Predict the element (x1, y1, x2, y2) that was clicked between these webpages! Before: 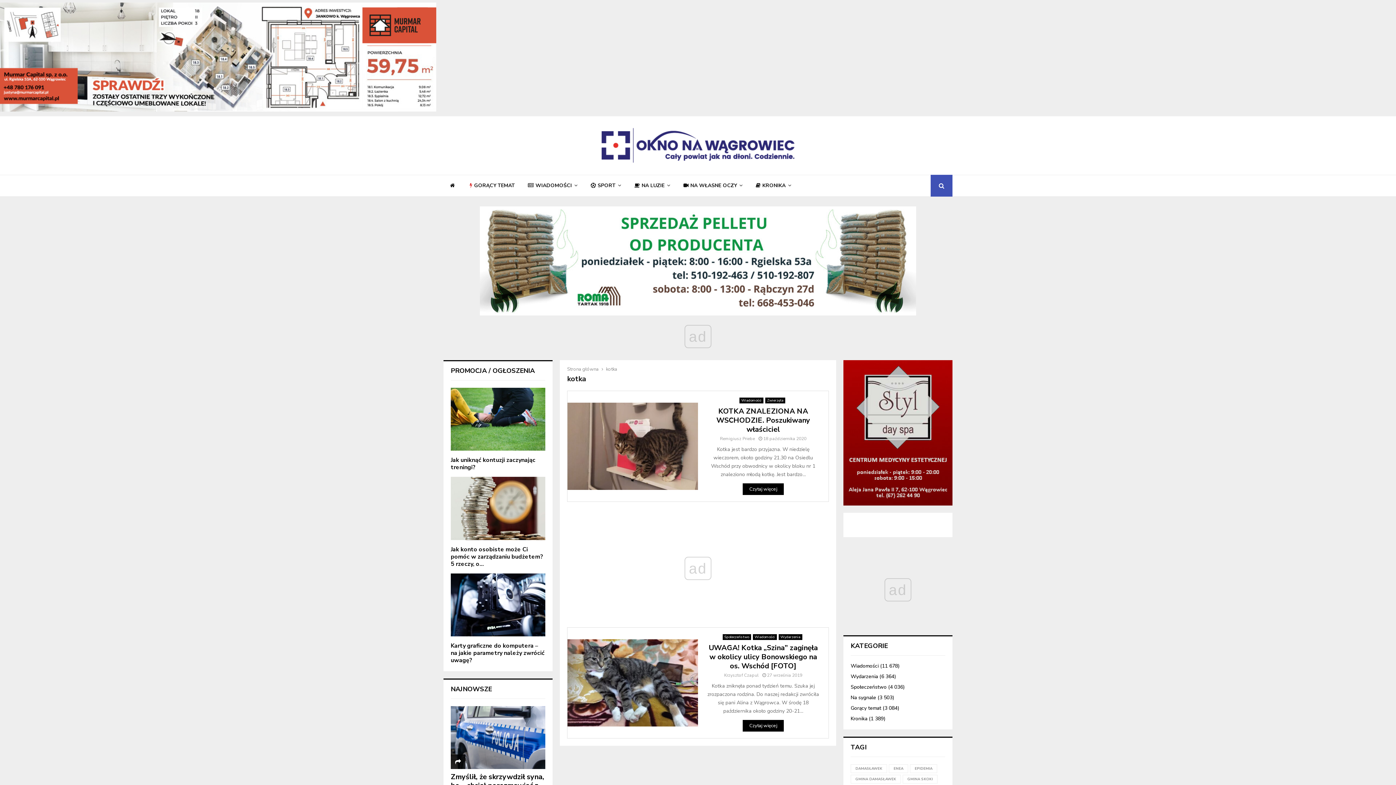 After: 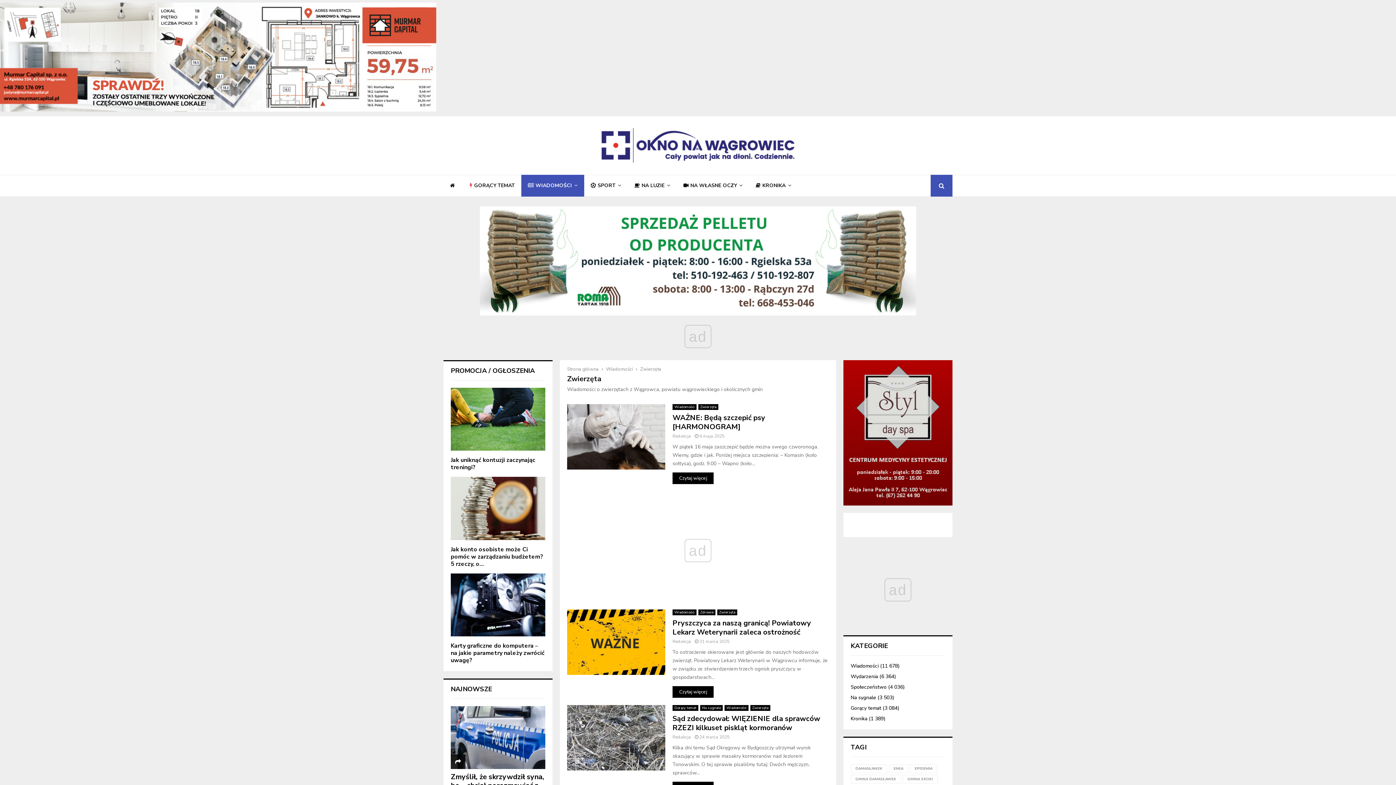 Action: label: Zwierzęta bbox: (765, 397, 785, 403)